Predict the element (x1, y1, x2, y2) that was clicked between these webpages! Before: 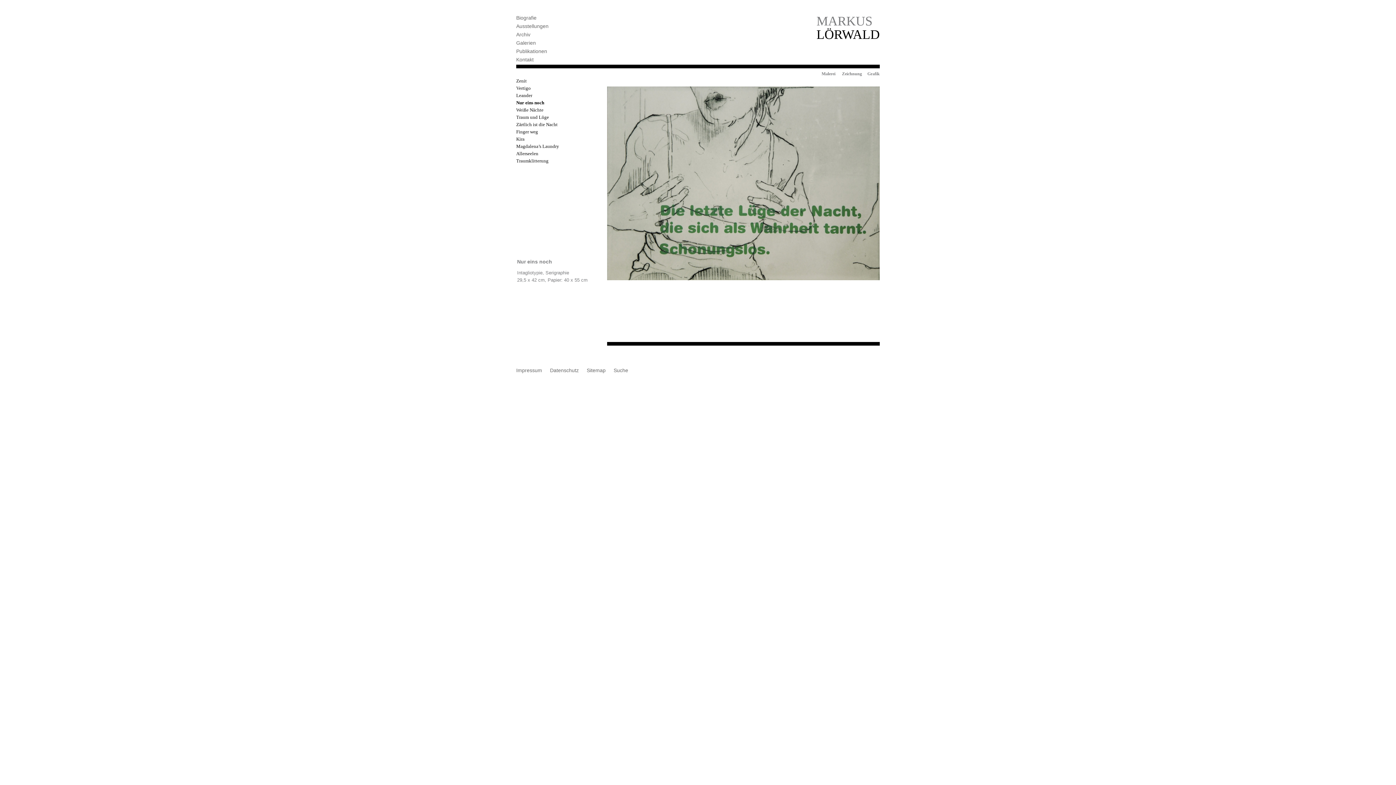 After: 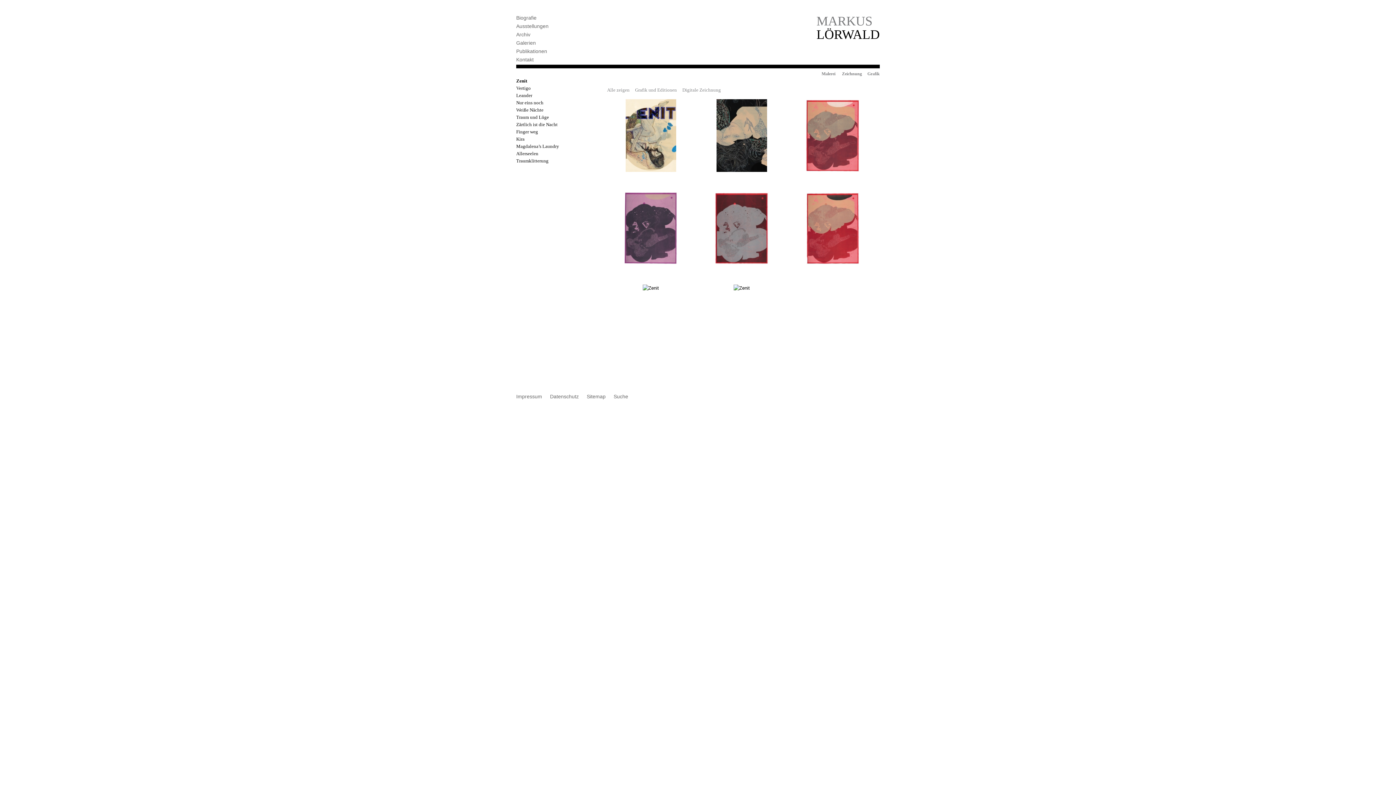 Action: bbox: (516, 78, 526, 83) label: Zenit